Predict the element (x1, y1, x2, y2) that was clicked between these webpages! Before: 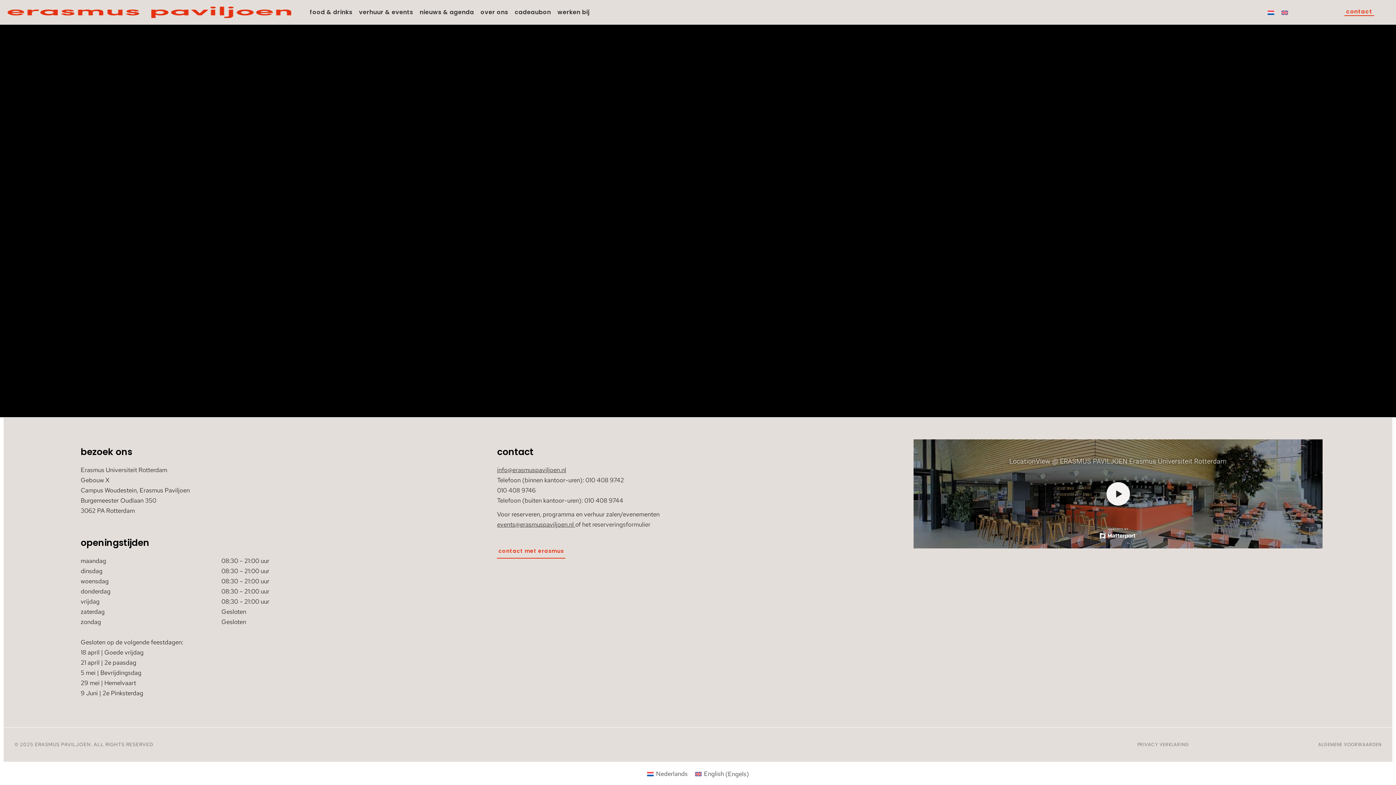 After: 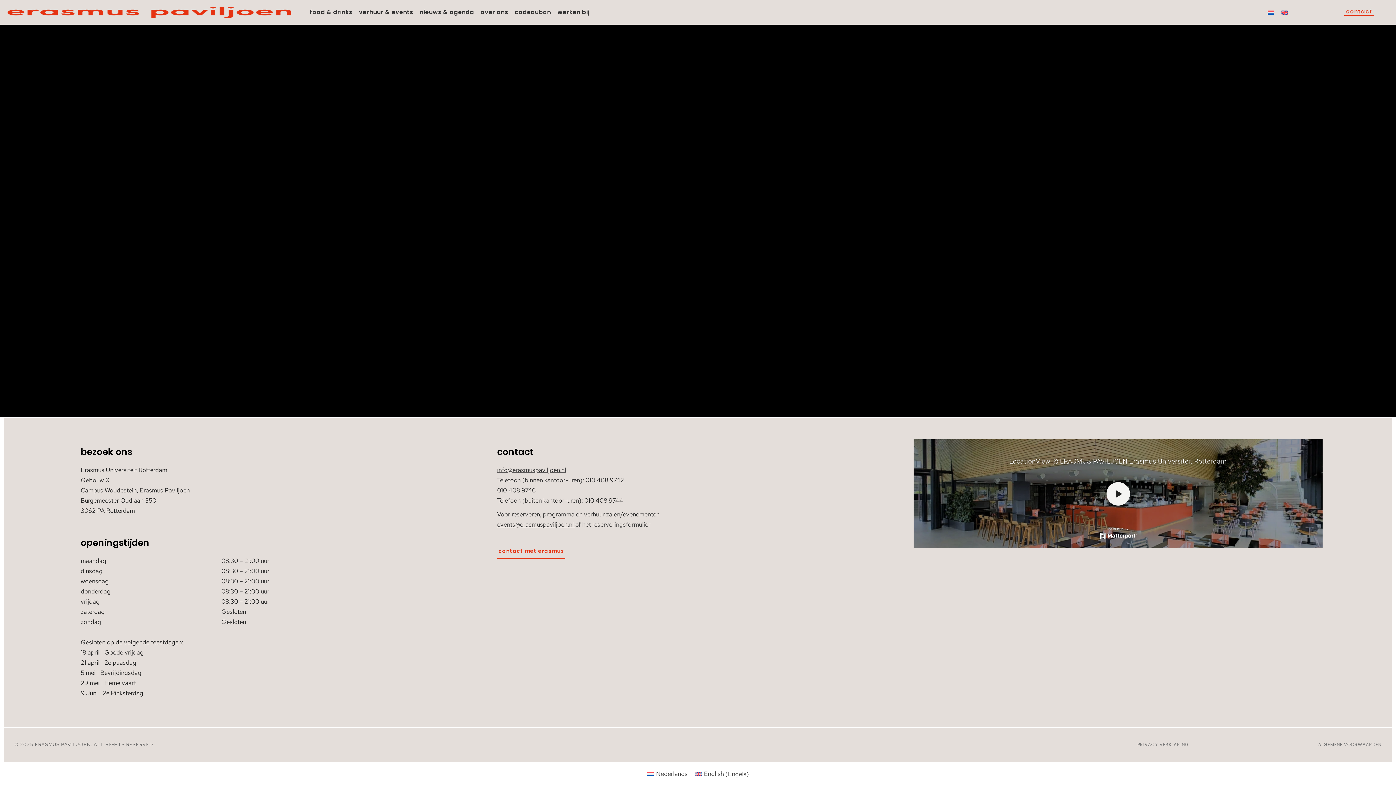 Action: label: events@erasmuspaviljoen.nl bbox: (497, 520, 573, 528)